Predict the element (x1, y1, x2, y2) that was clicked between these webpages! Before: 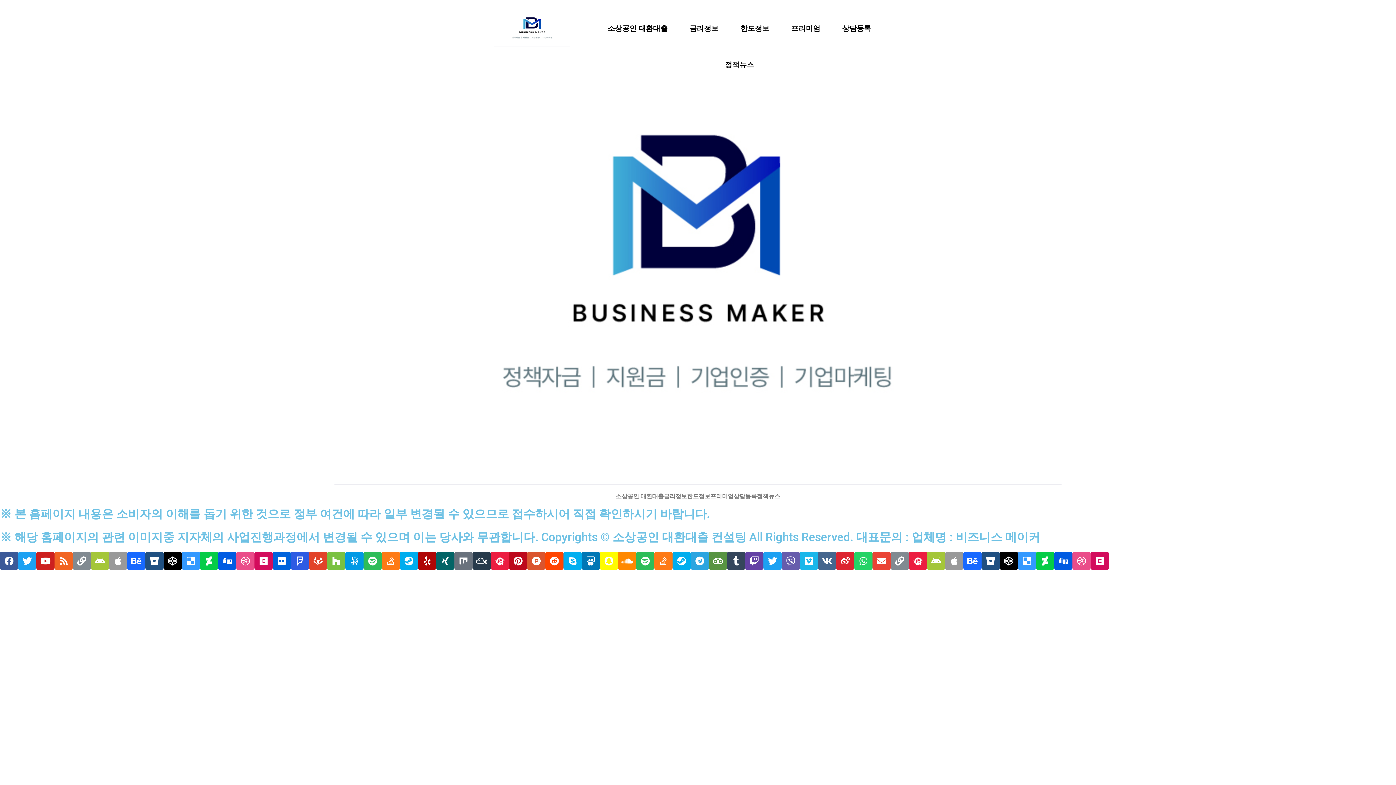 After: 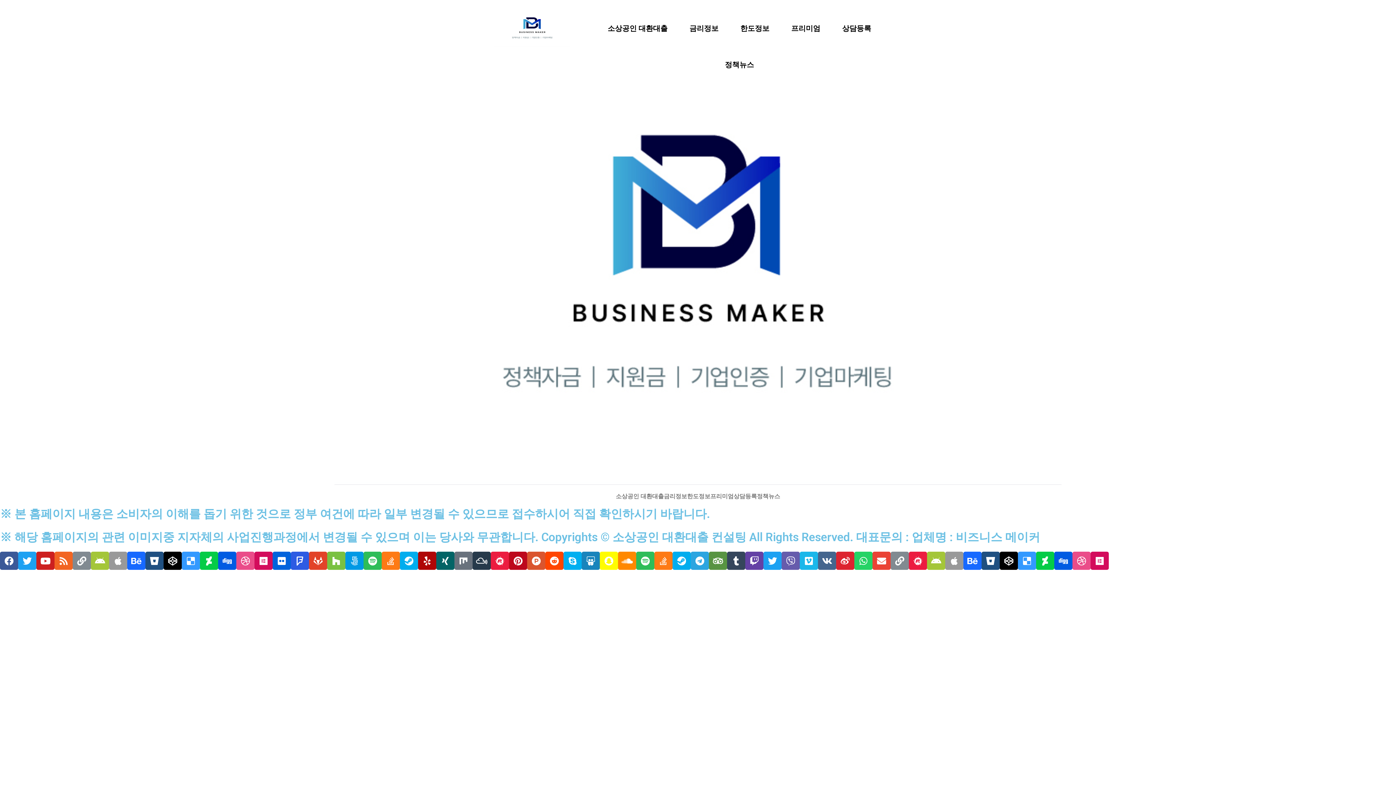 Action: bbox: (581, 552, 600, 570) label: Slideshare